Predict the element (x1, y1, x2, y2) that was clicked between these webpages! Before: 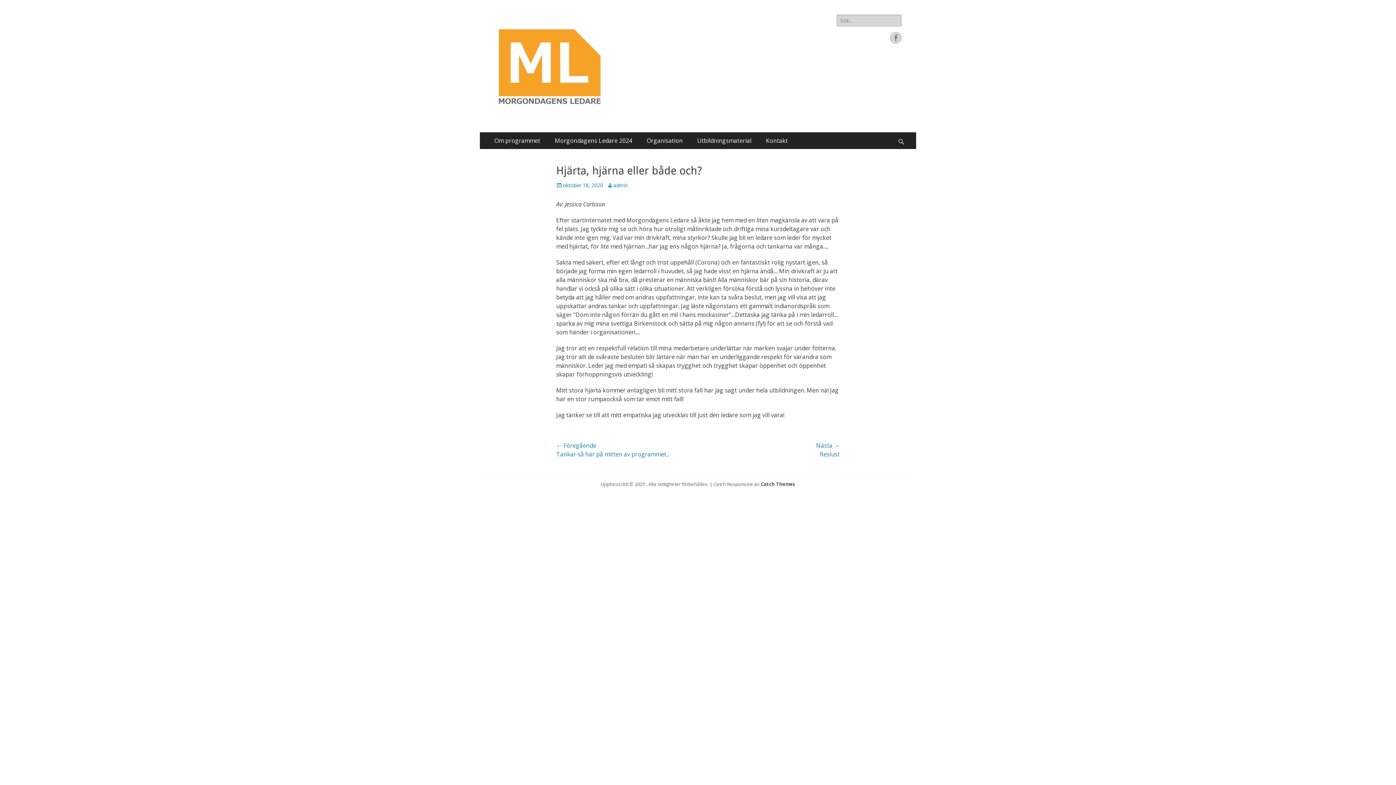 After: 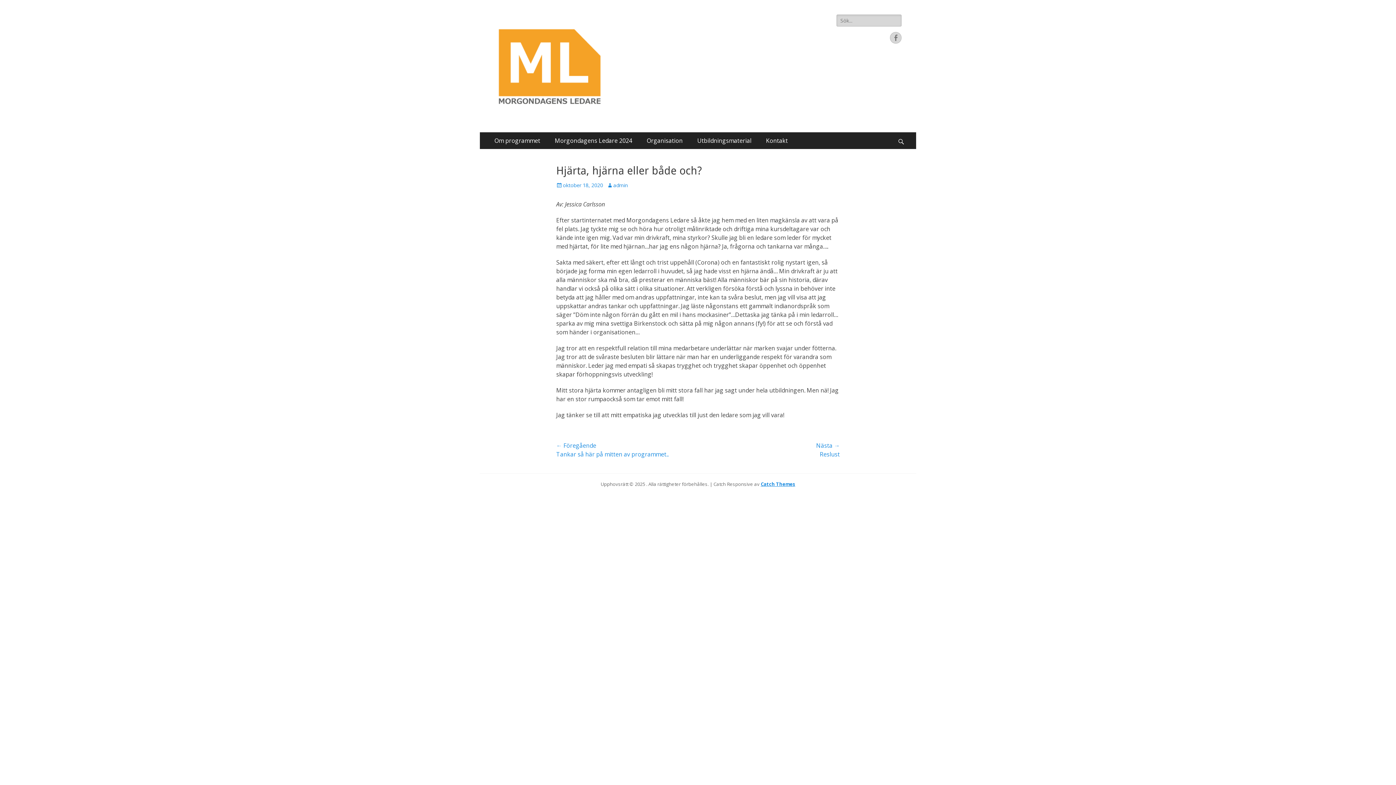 Action: label: Catch Themes bbox: (760, 481, 795, 487)